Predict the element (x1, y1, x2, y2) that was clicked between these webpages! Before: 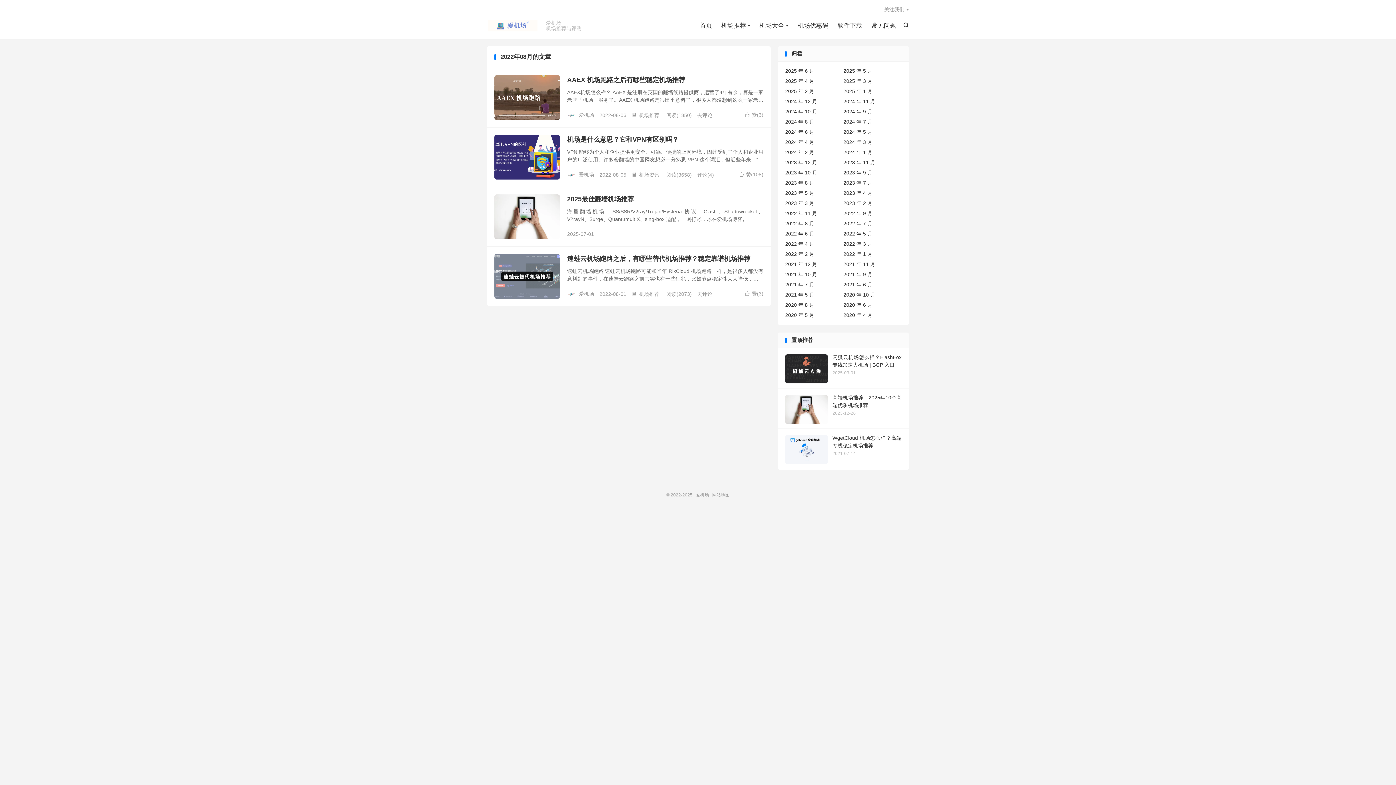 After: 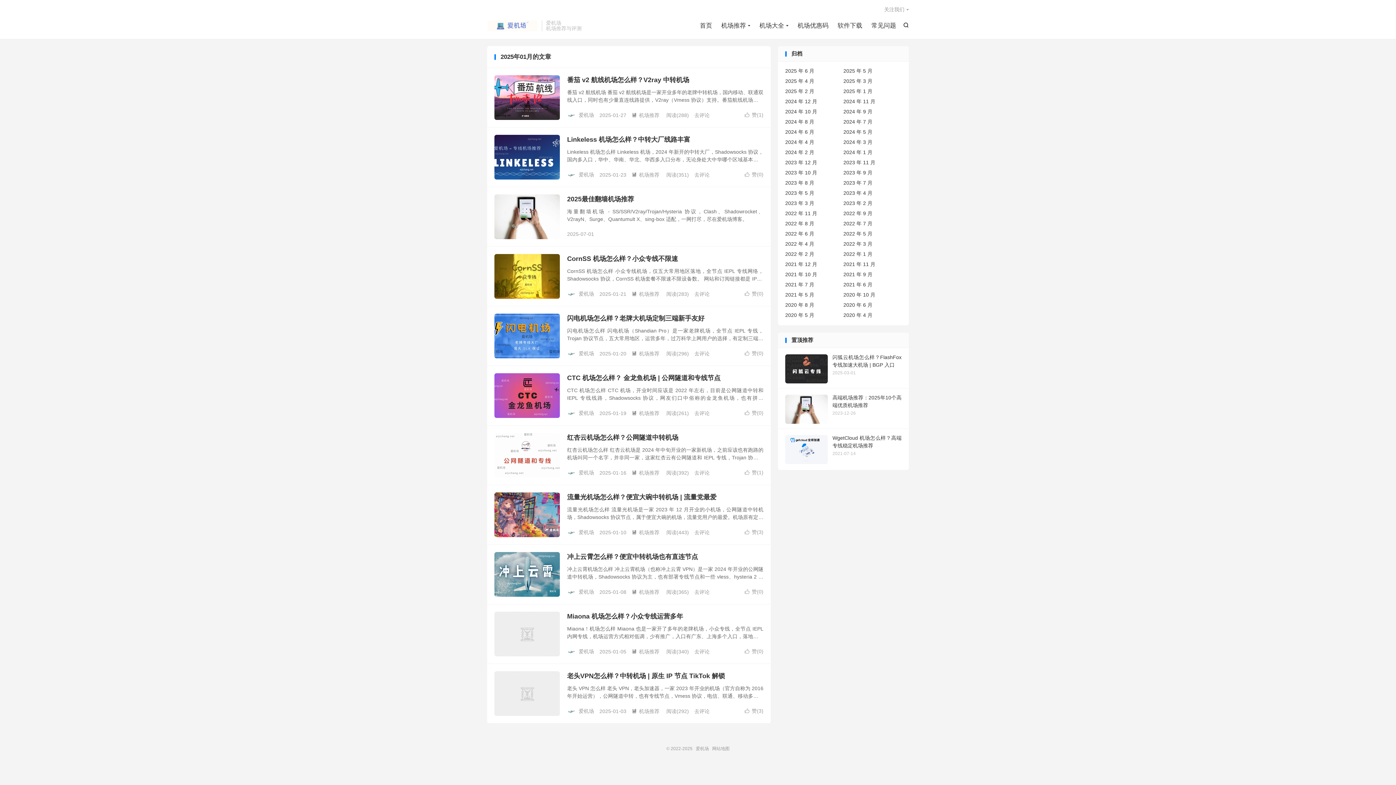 Action: label: 2025 年 1 月 bbox: (843, 88, 872, 94)